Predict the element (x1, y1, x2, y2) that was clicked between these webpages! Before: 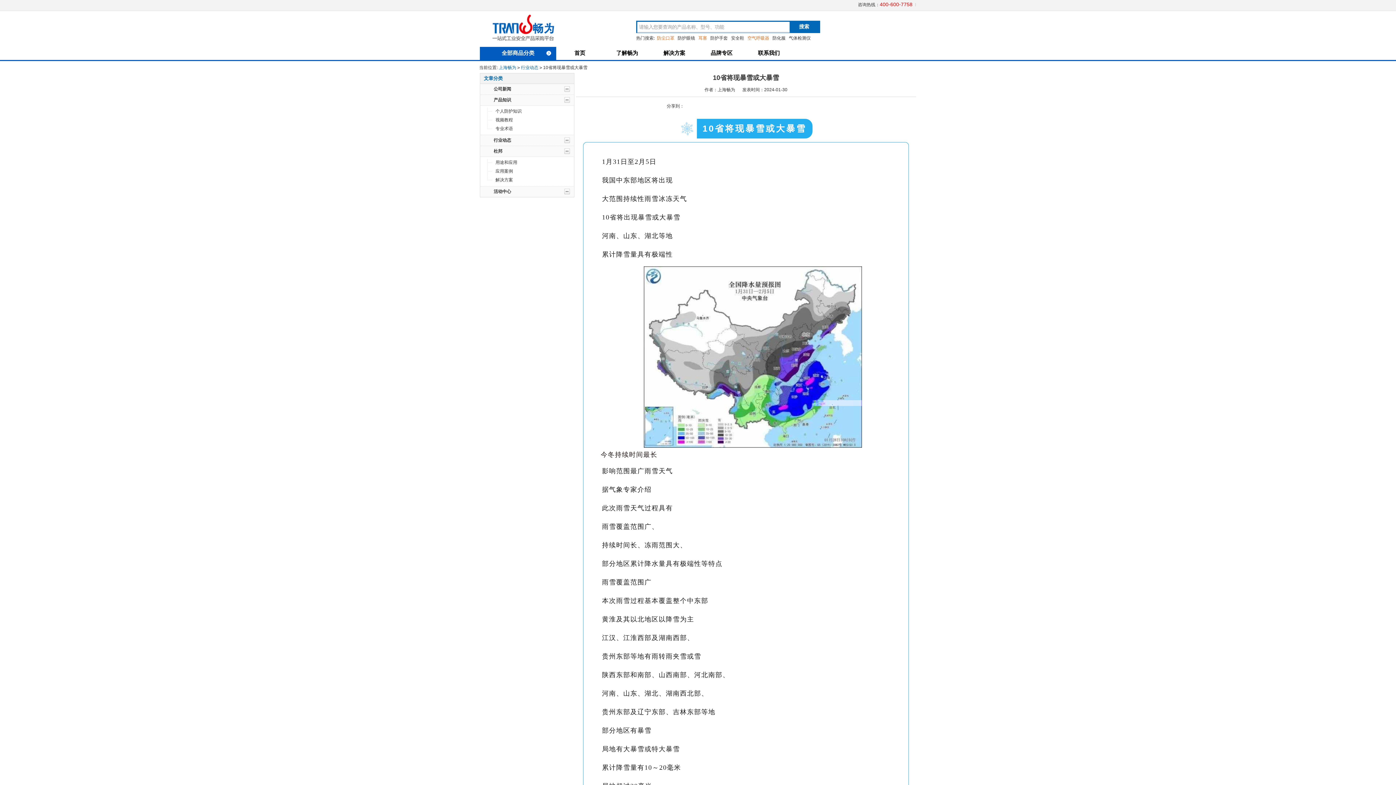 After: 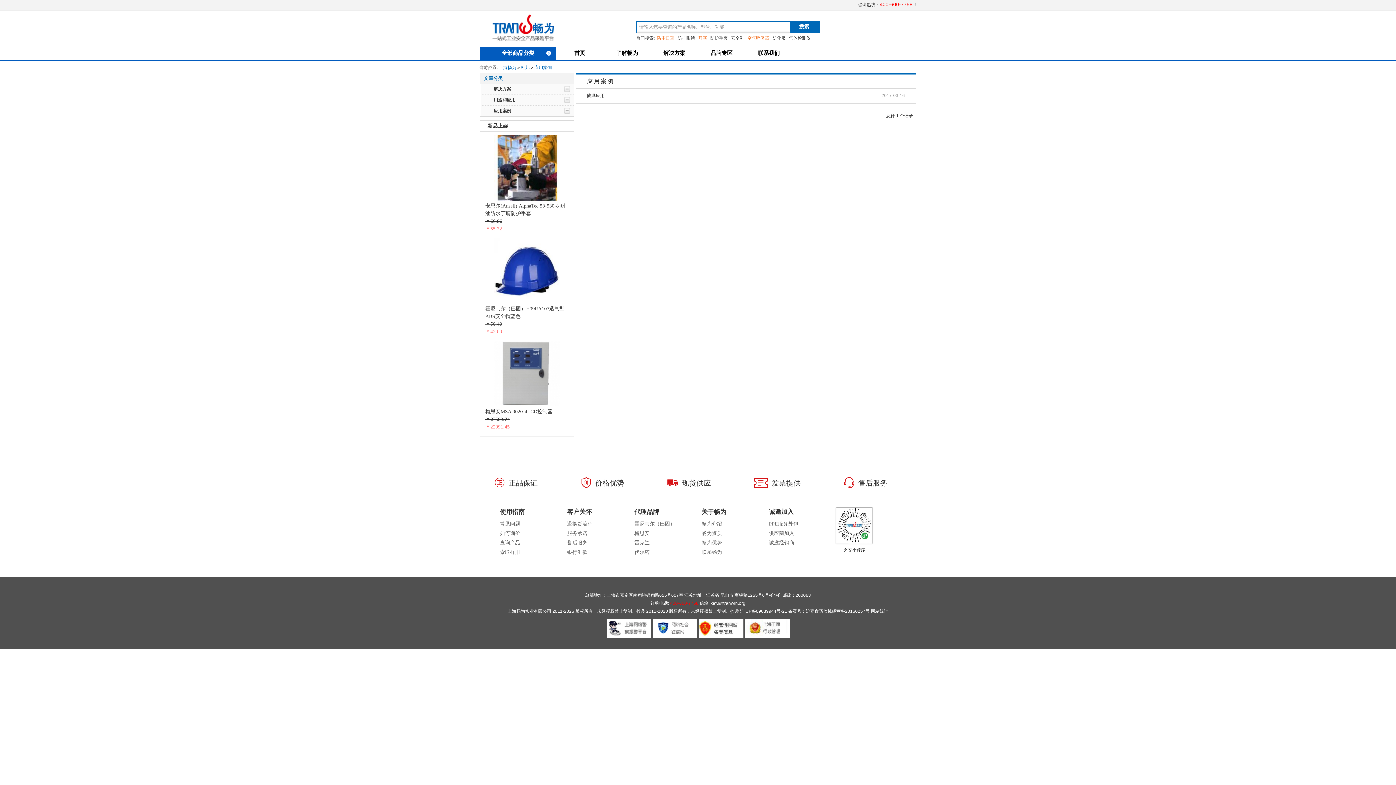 Action: label: 应用案例 bbox: (494, 168, 513, 174)